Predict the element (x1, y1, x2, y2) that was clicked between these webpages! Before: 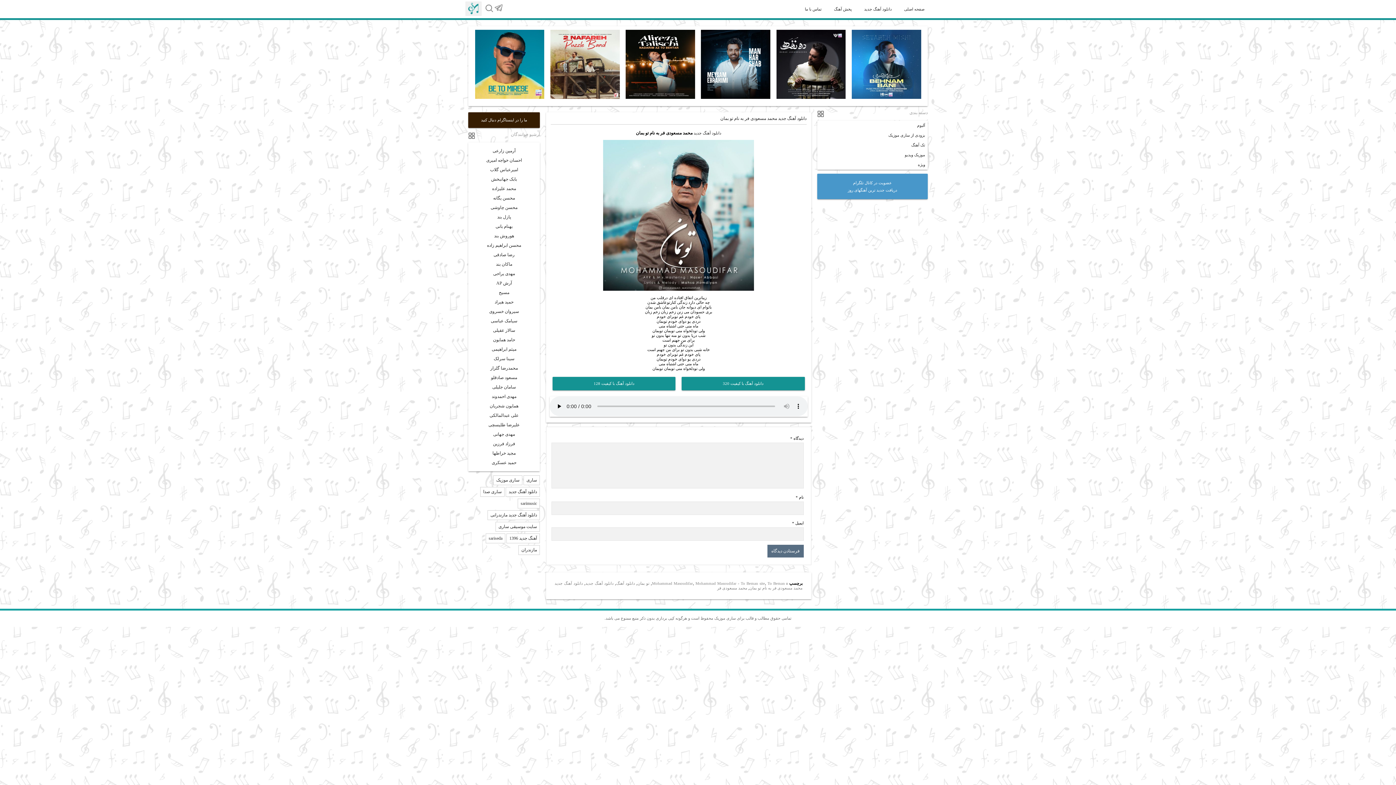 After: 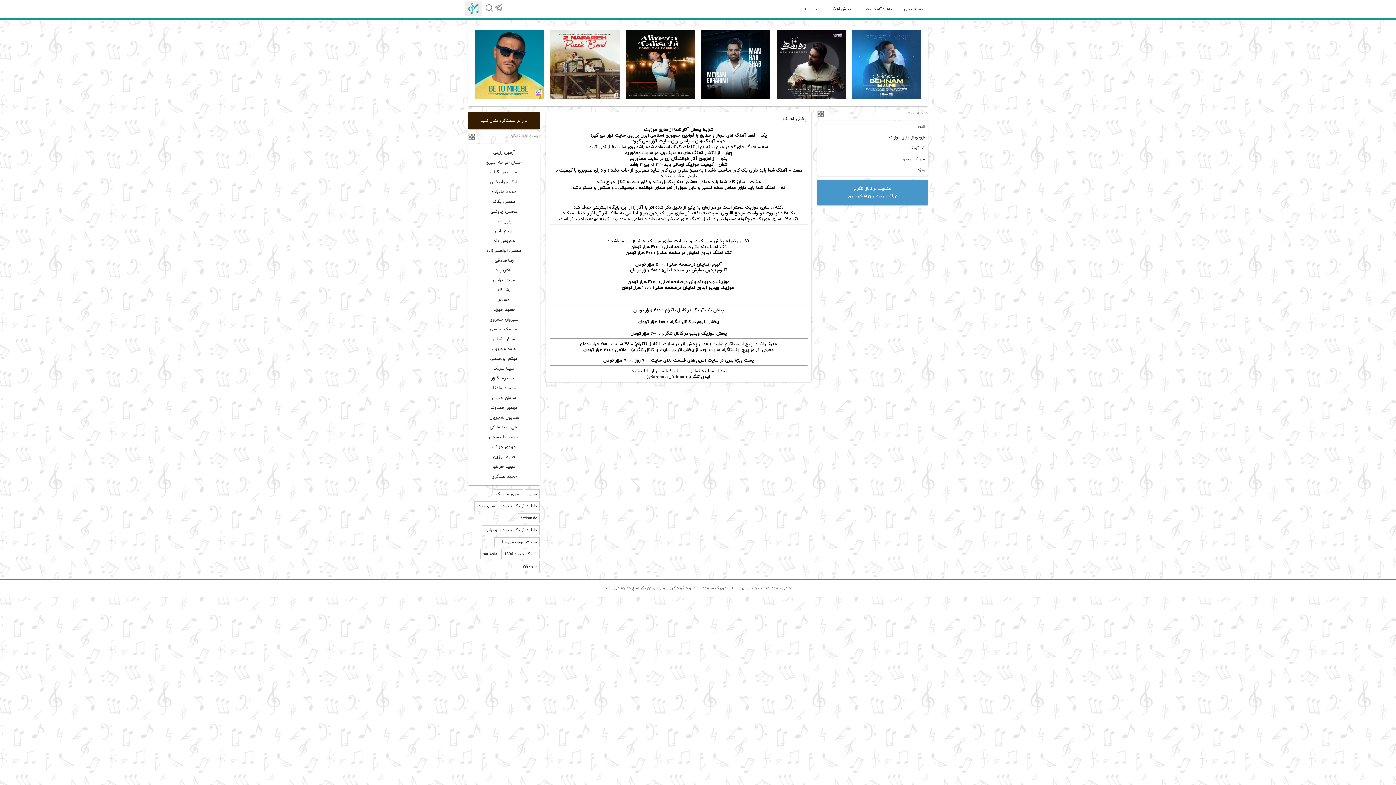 Action: label: پخش آهنگ bbox: (828, 3, 857, 14)